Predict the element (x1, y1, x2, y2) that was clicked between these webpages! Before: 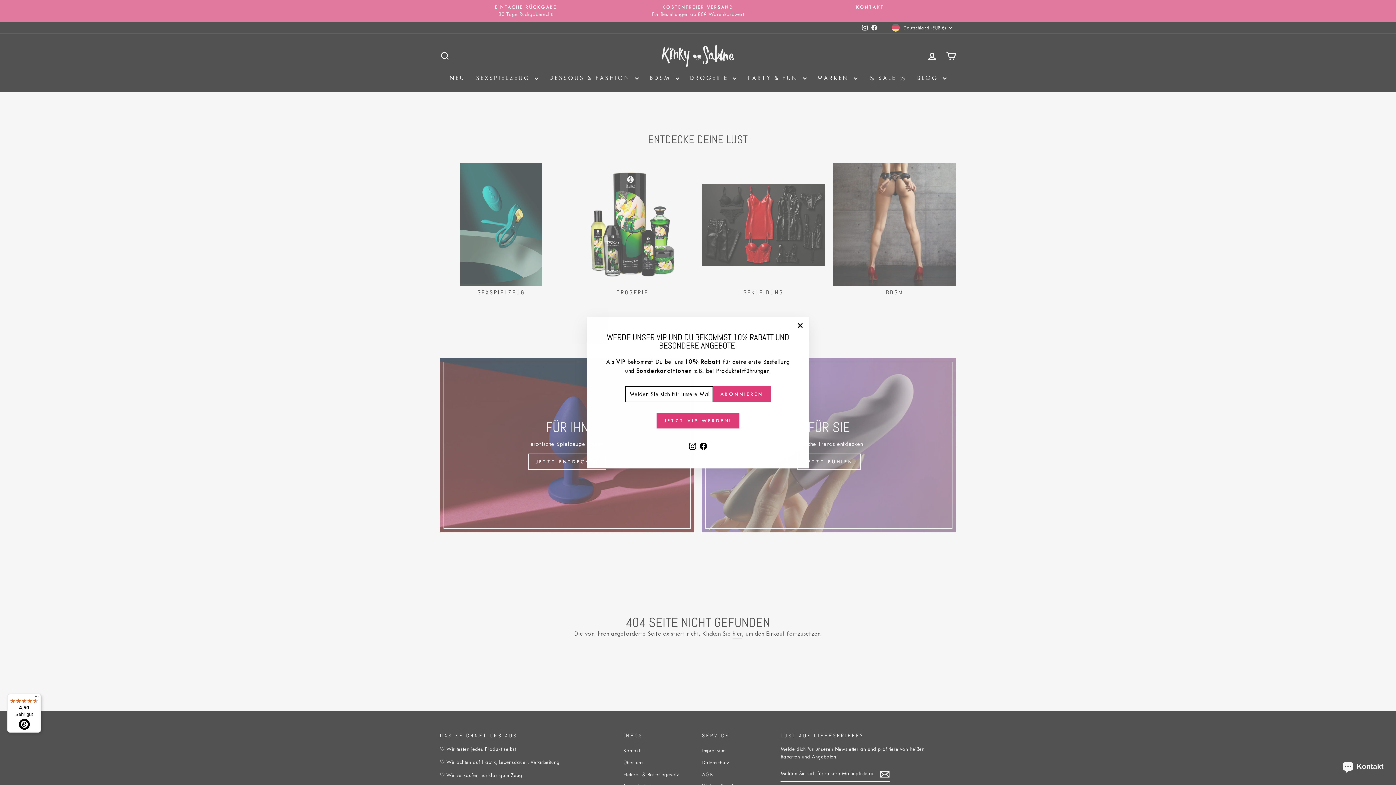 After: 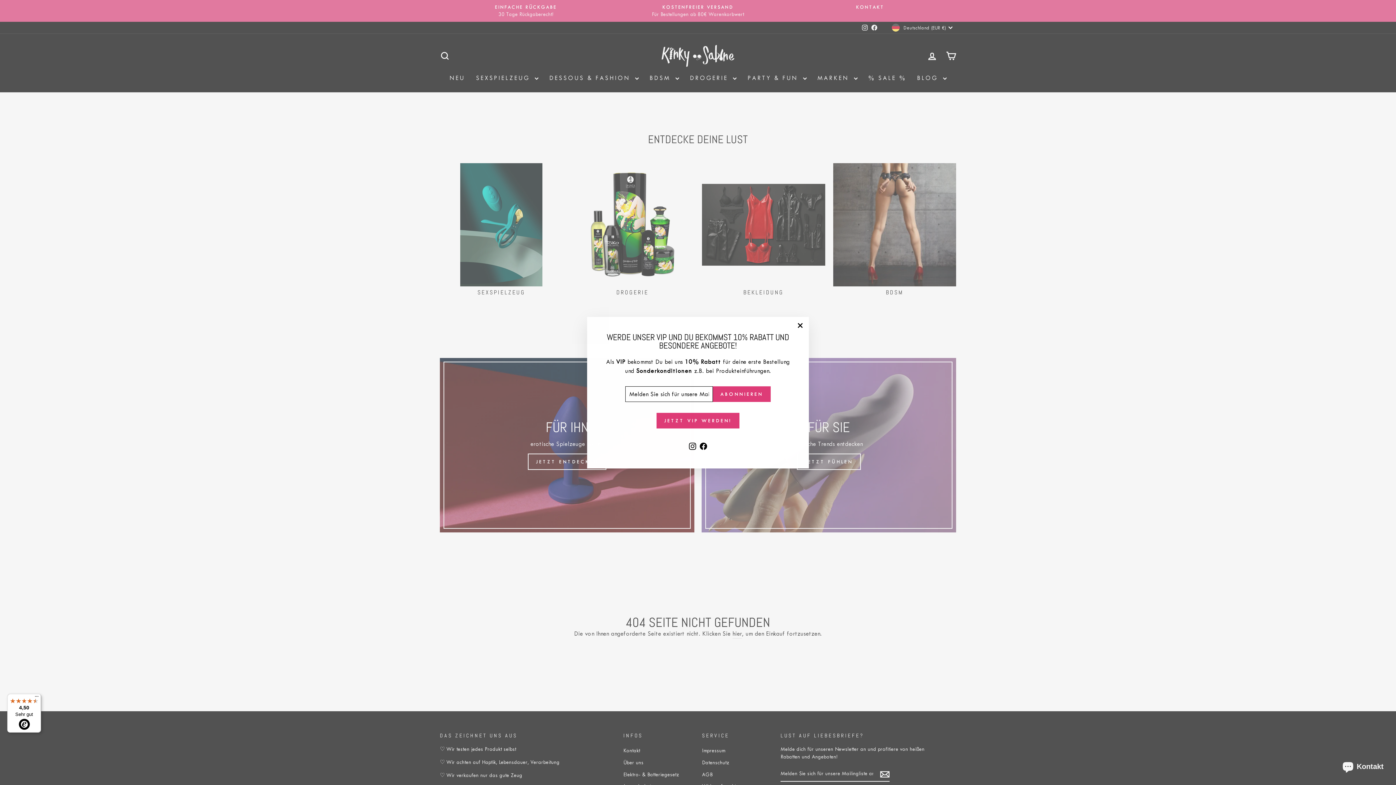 Action: bbox: (7, 694, 41, 733) label: 4,50

Sehr gut